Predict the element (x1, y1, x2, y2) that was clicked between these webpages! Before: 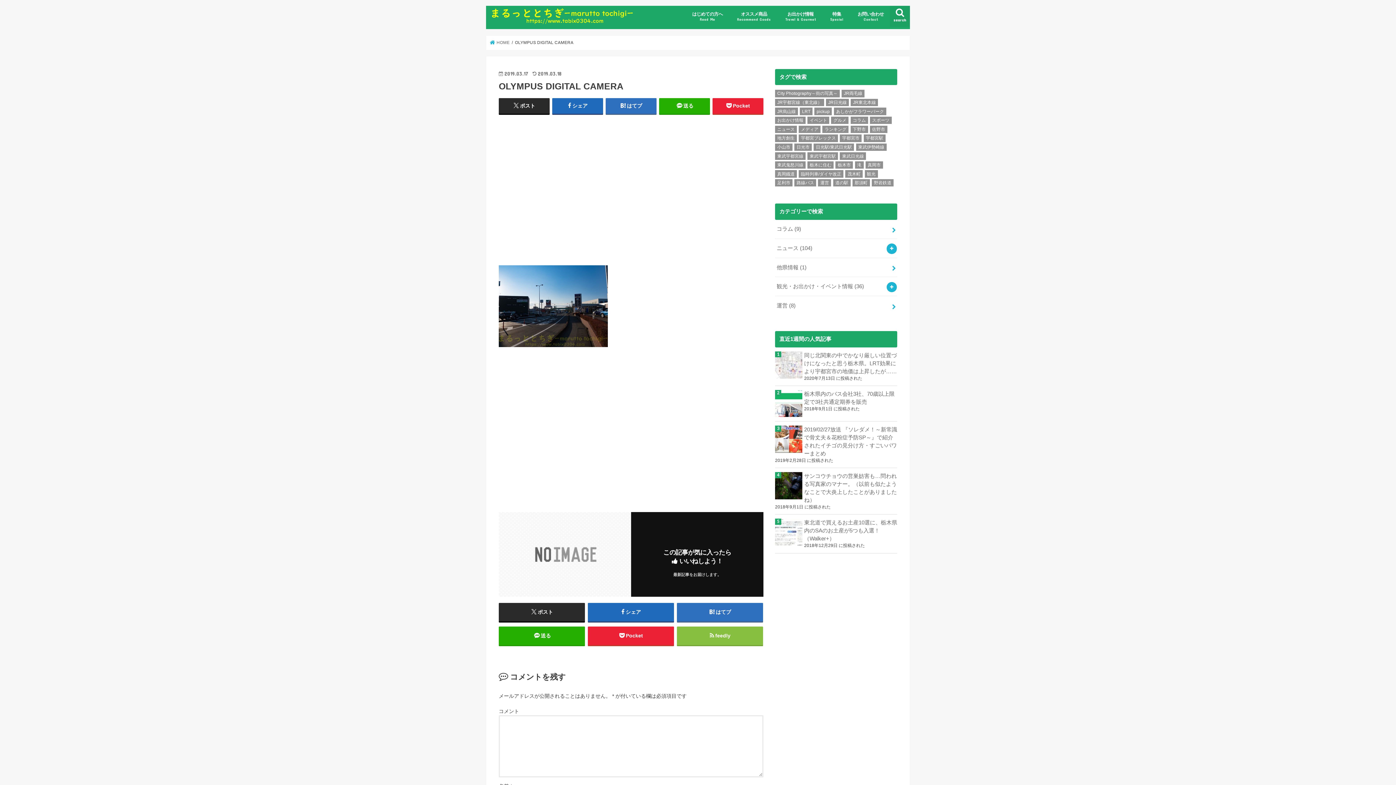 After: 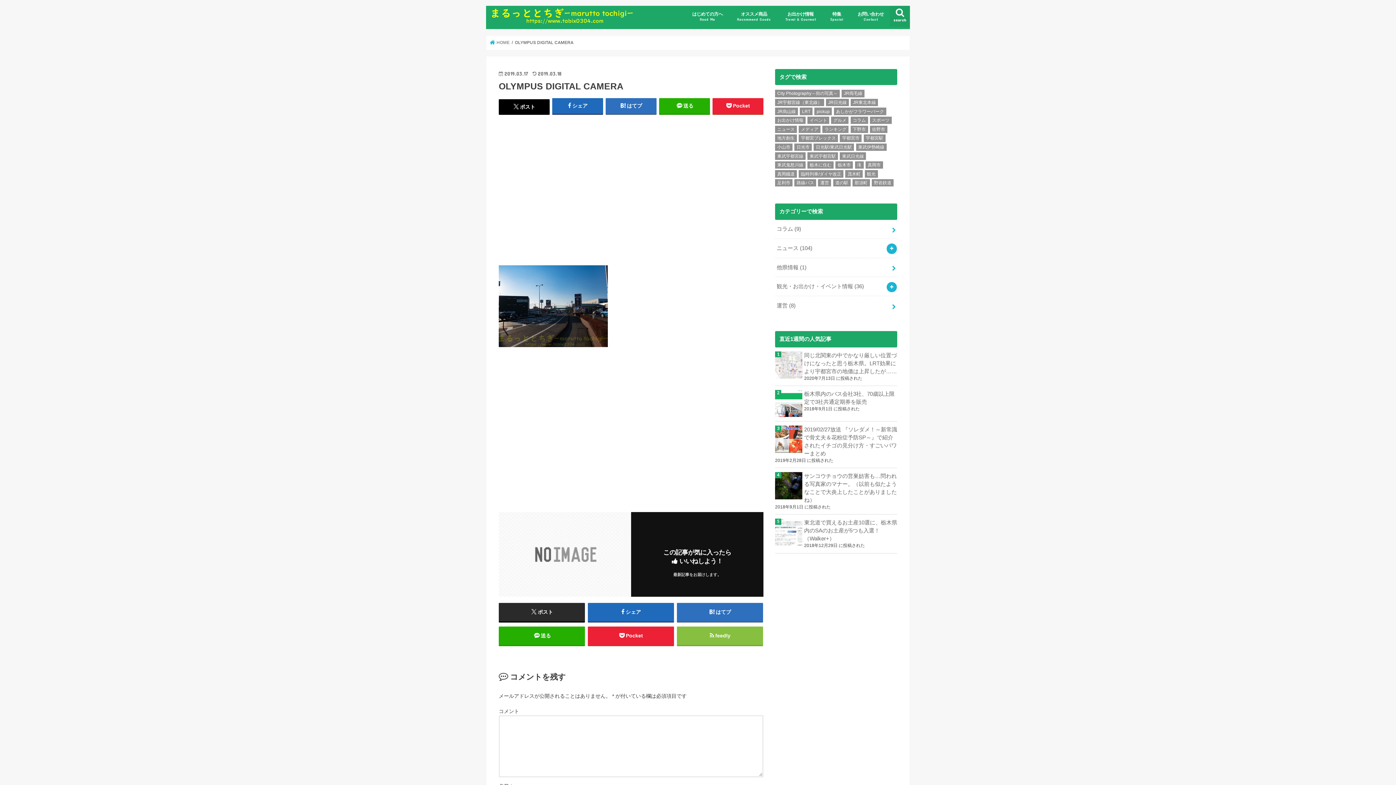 Action: bbox: (498, 98, 549, 113) label: ポスト